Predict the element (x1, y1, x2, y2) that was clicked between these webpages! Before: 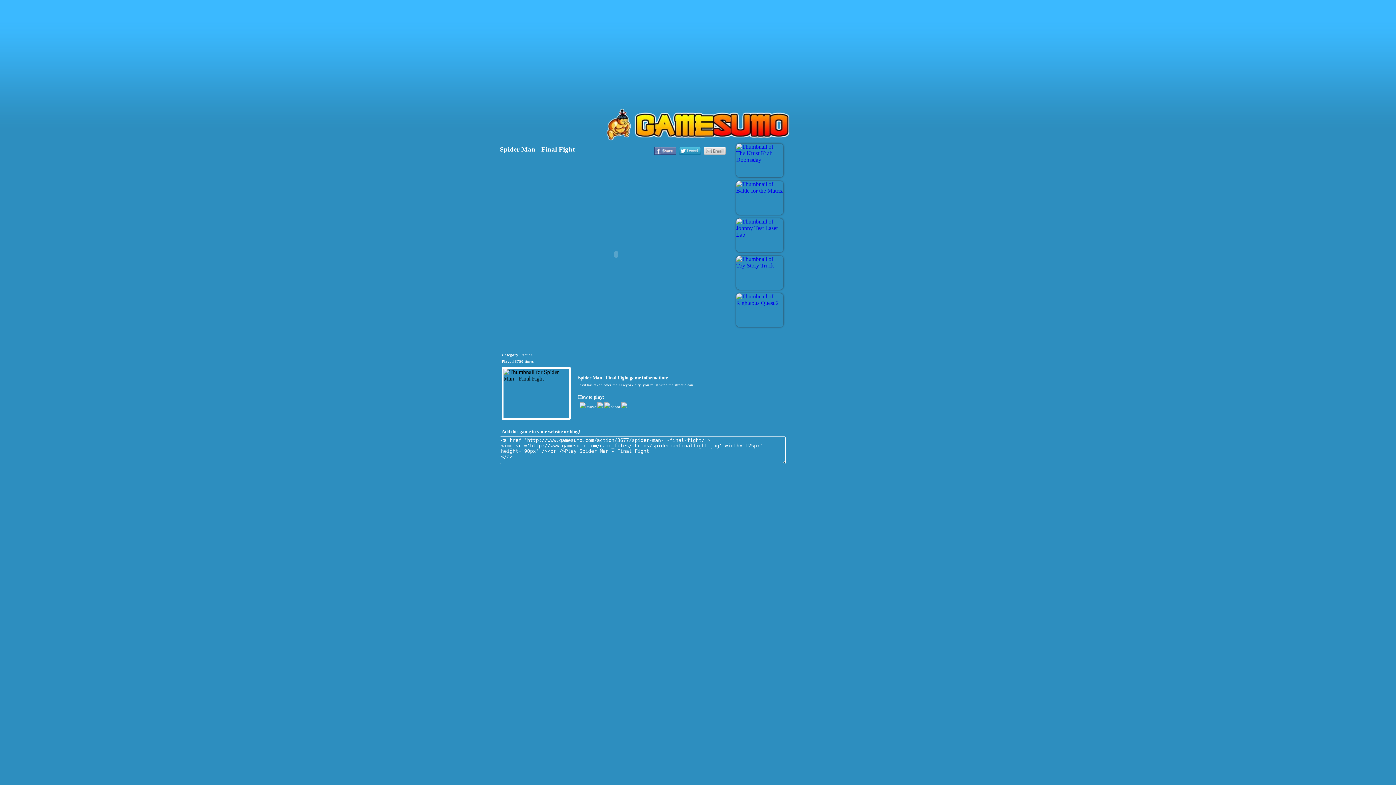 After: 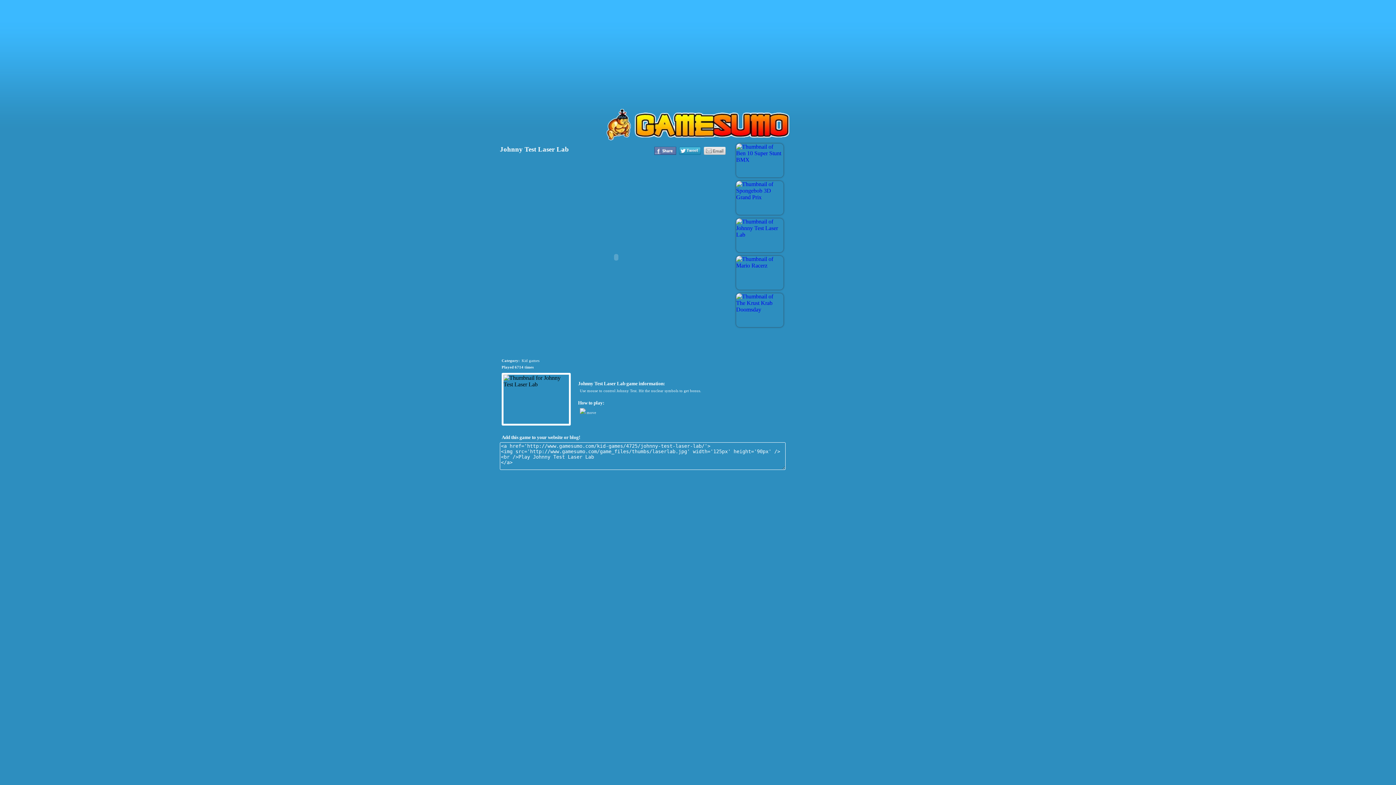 Action: label: Johnny Test Laser Lab bbox: (736, 231, 783, 237)